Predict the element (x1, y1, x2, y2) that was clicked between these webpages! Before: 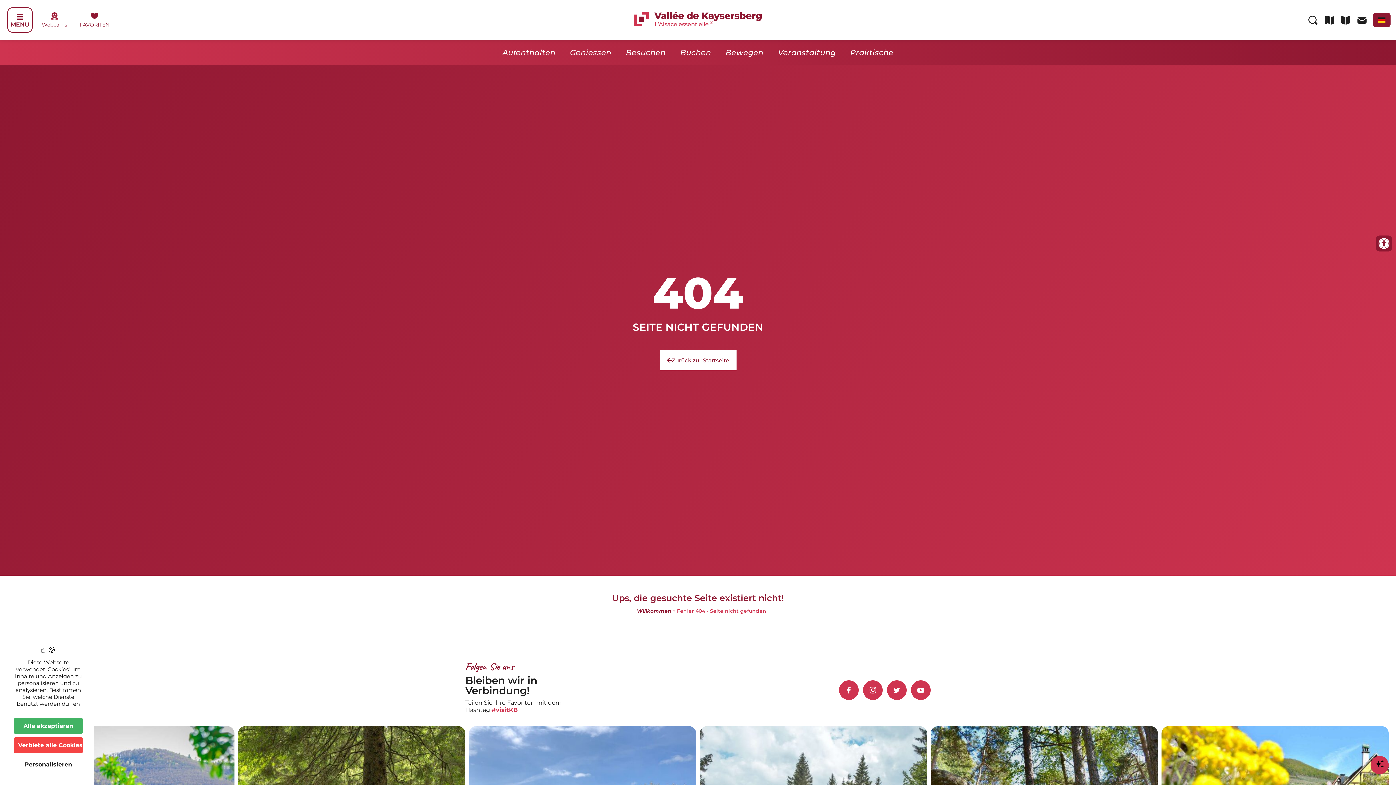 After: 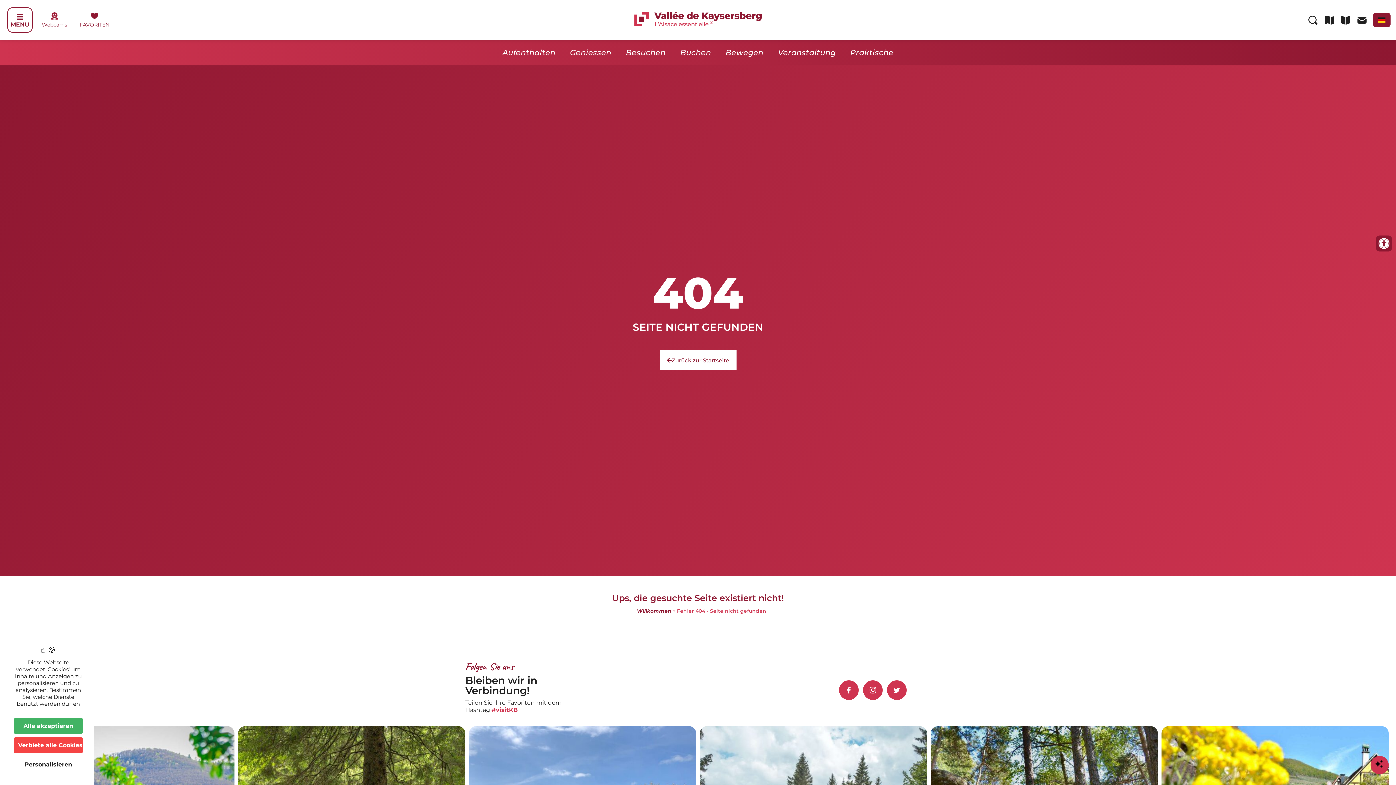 Action: bbox: (911, 680, 930, 700) label: Youtube